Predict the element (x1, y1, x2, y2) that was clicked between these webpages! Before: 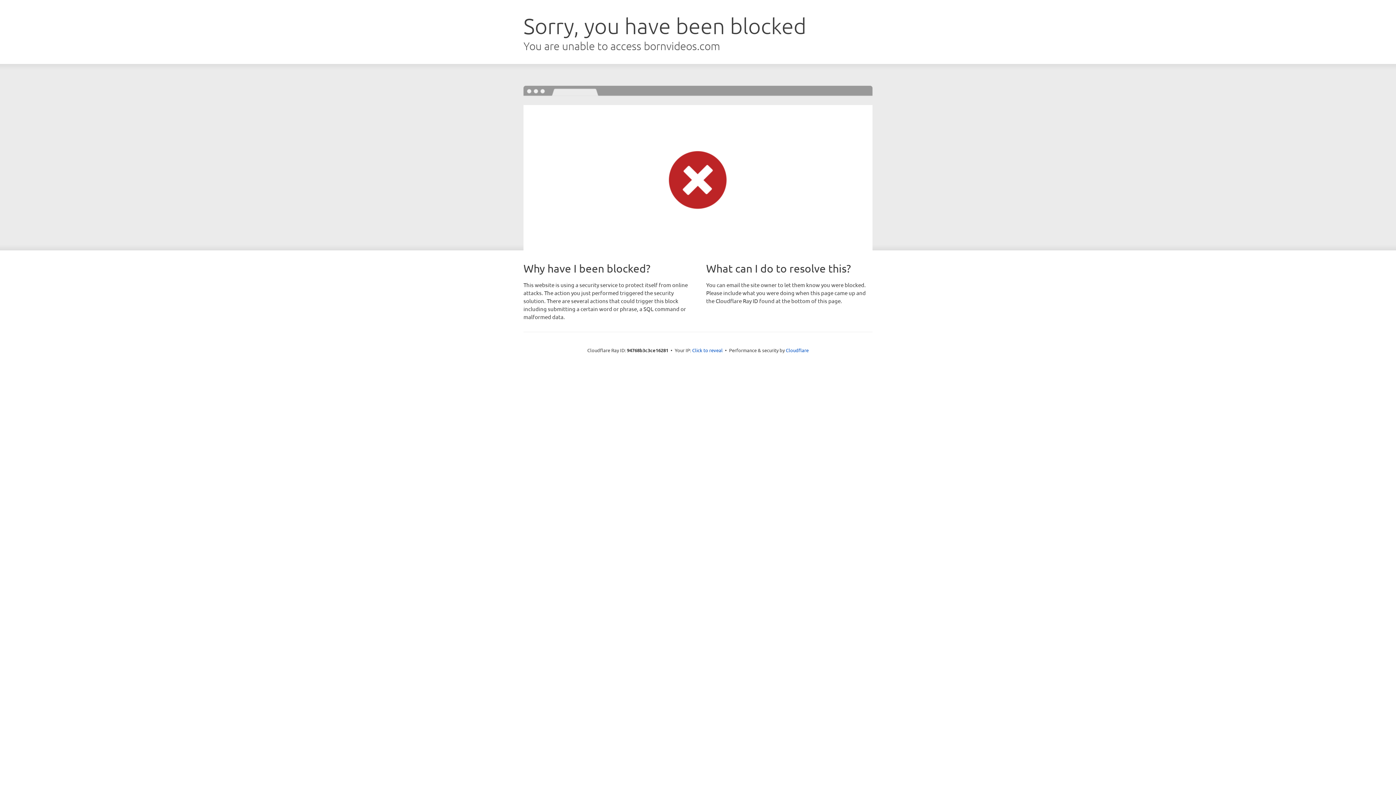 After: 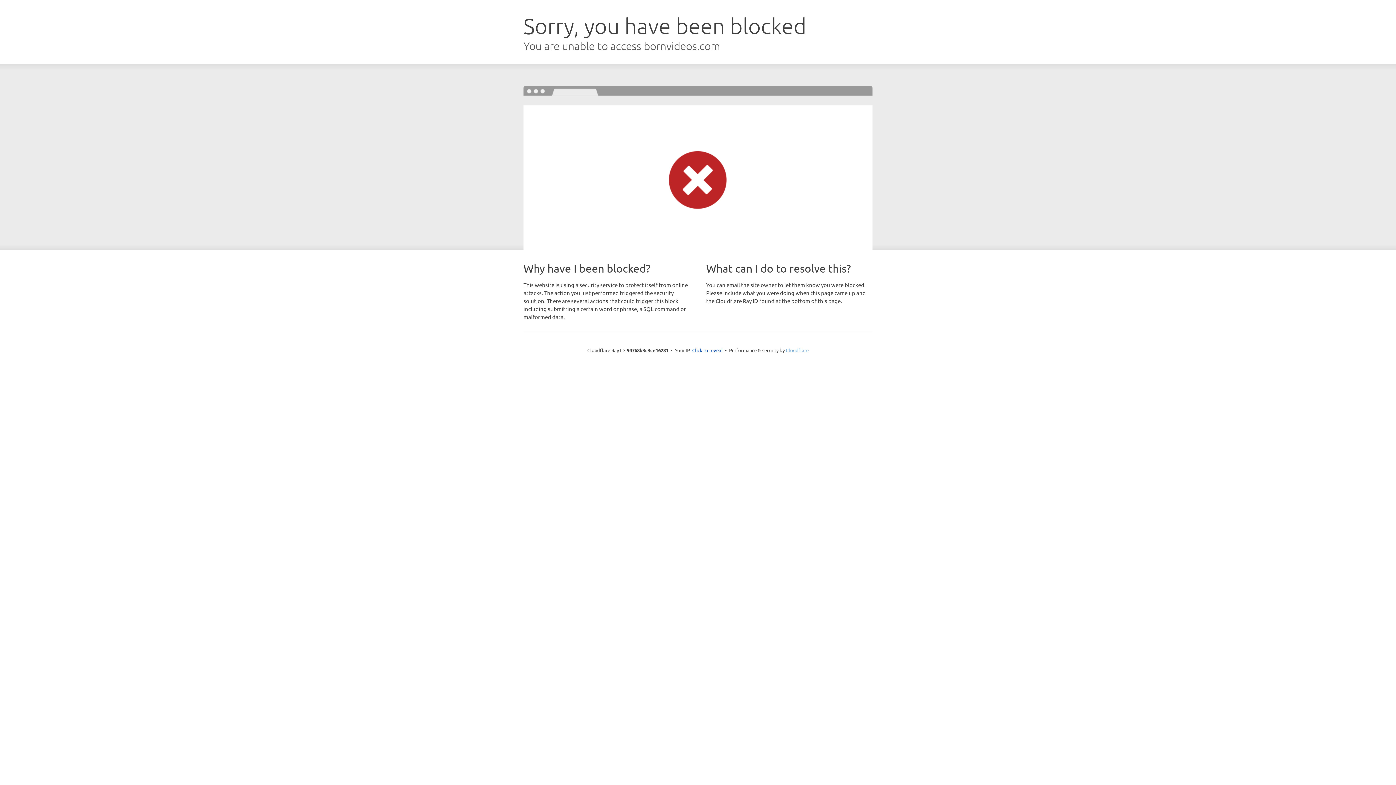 Action: label: Cloudflare bbox: (786, 347, 808, 353)